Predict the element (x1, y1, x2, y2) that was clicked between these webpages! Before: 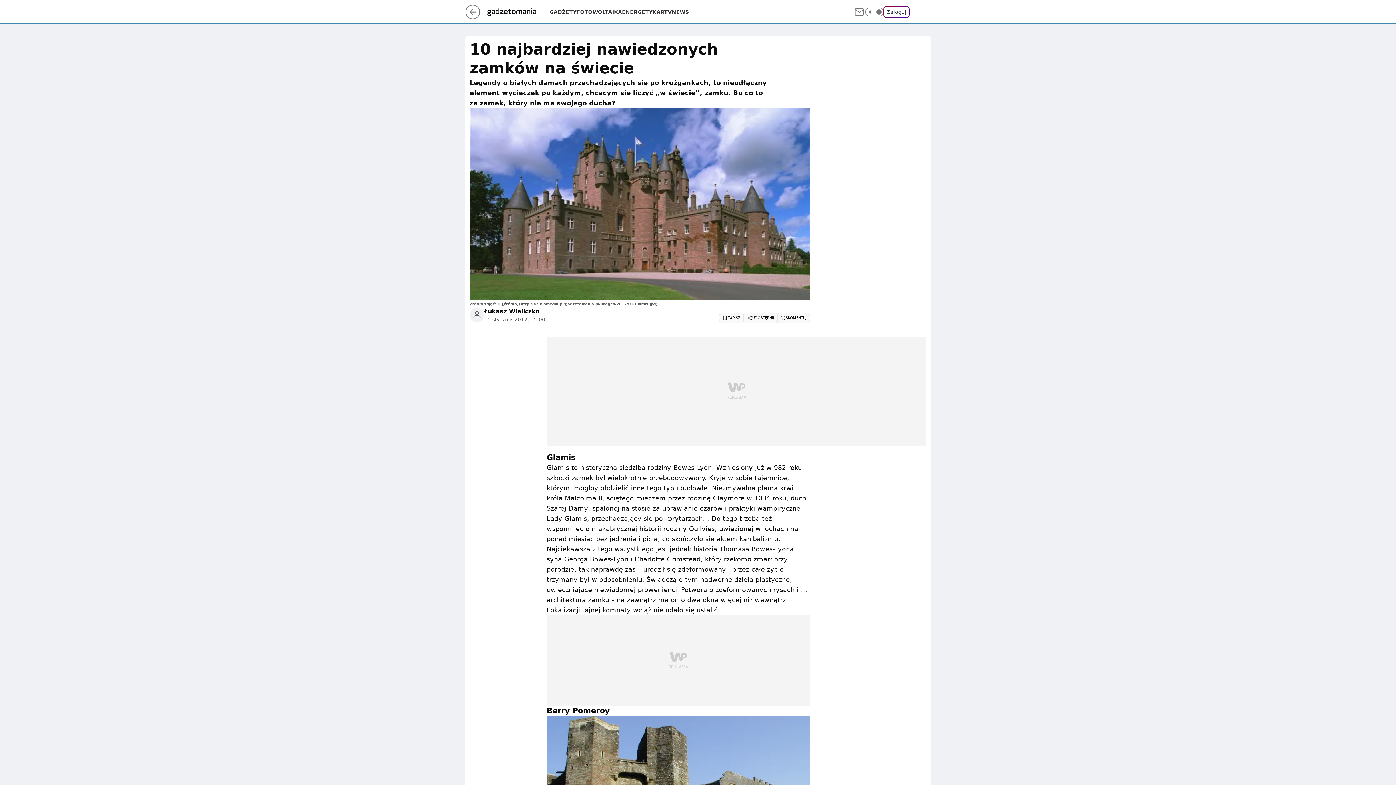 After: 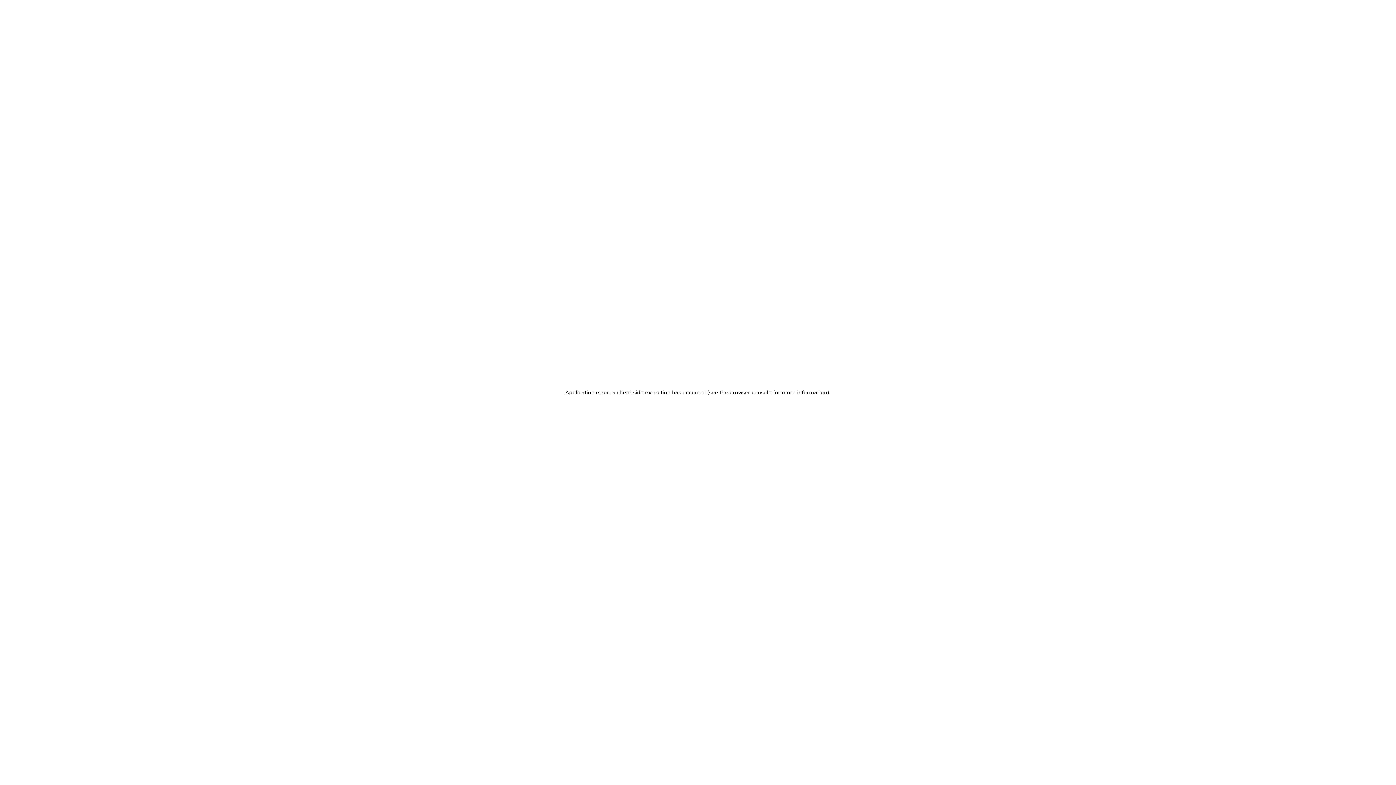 Action: label: Zaloguj bbox: (883, 6, 909, 17)